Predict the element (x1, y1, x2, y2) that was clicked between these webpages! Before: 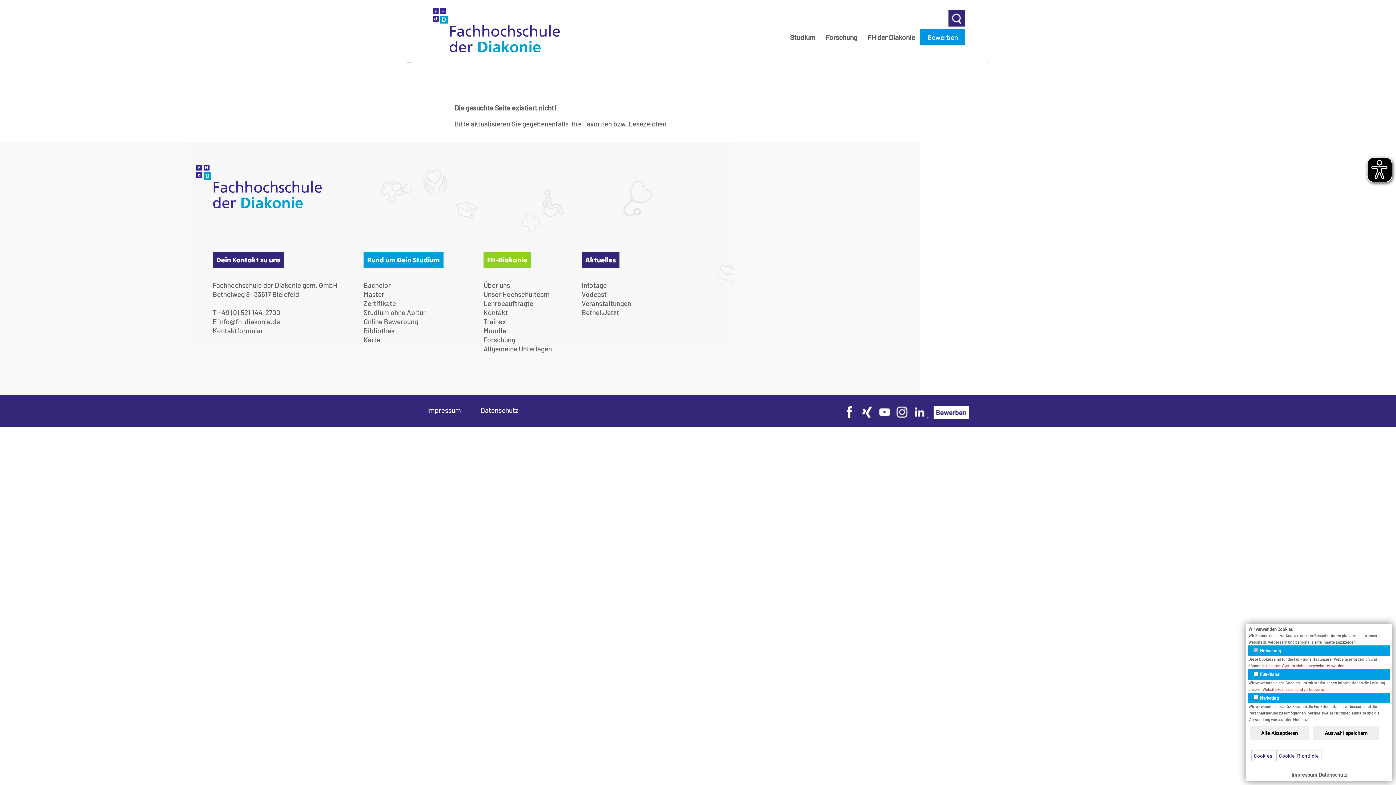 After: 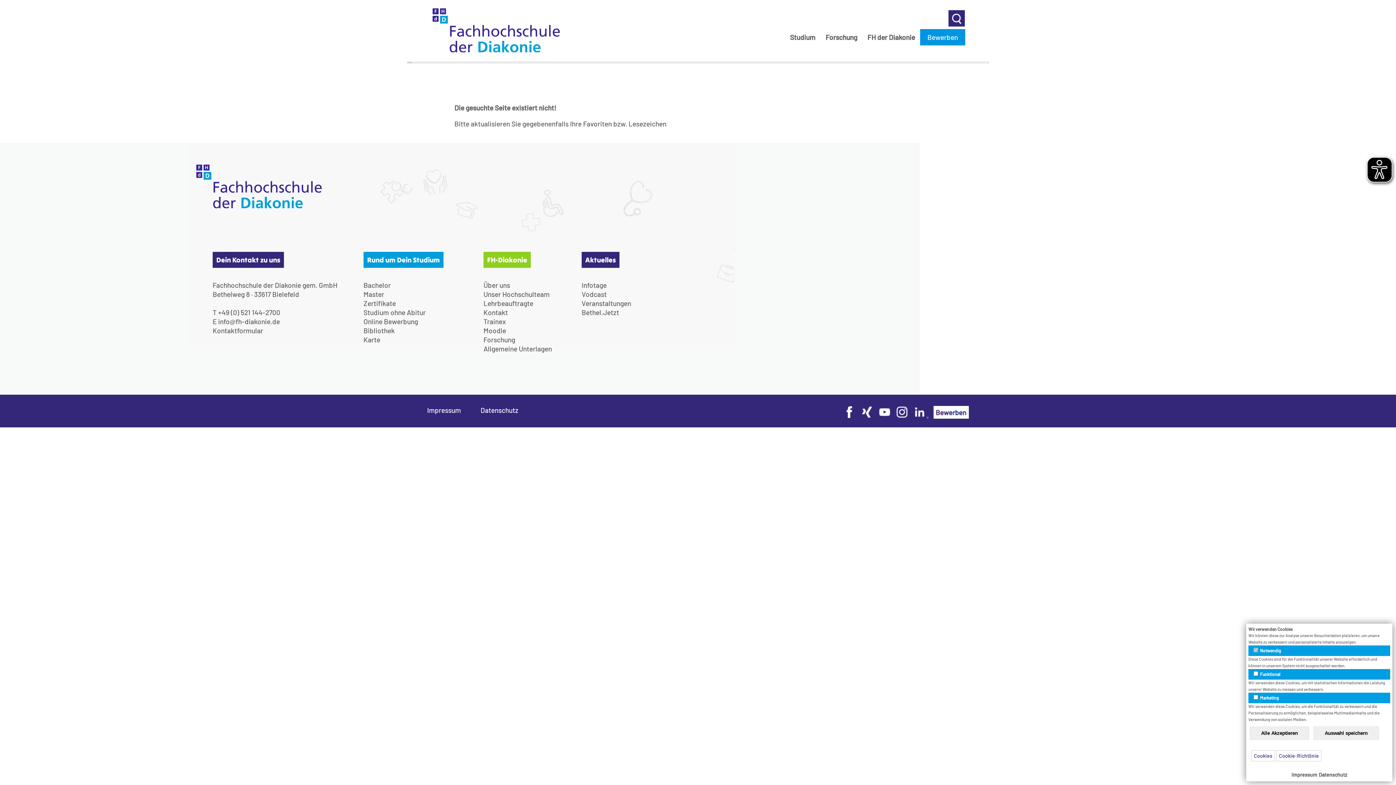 Action: bbox: (1291, 772, 1317, 778) label: Impressum